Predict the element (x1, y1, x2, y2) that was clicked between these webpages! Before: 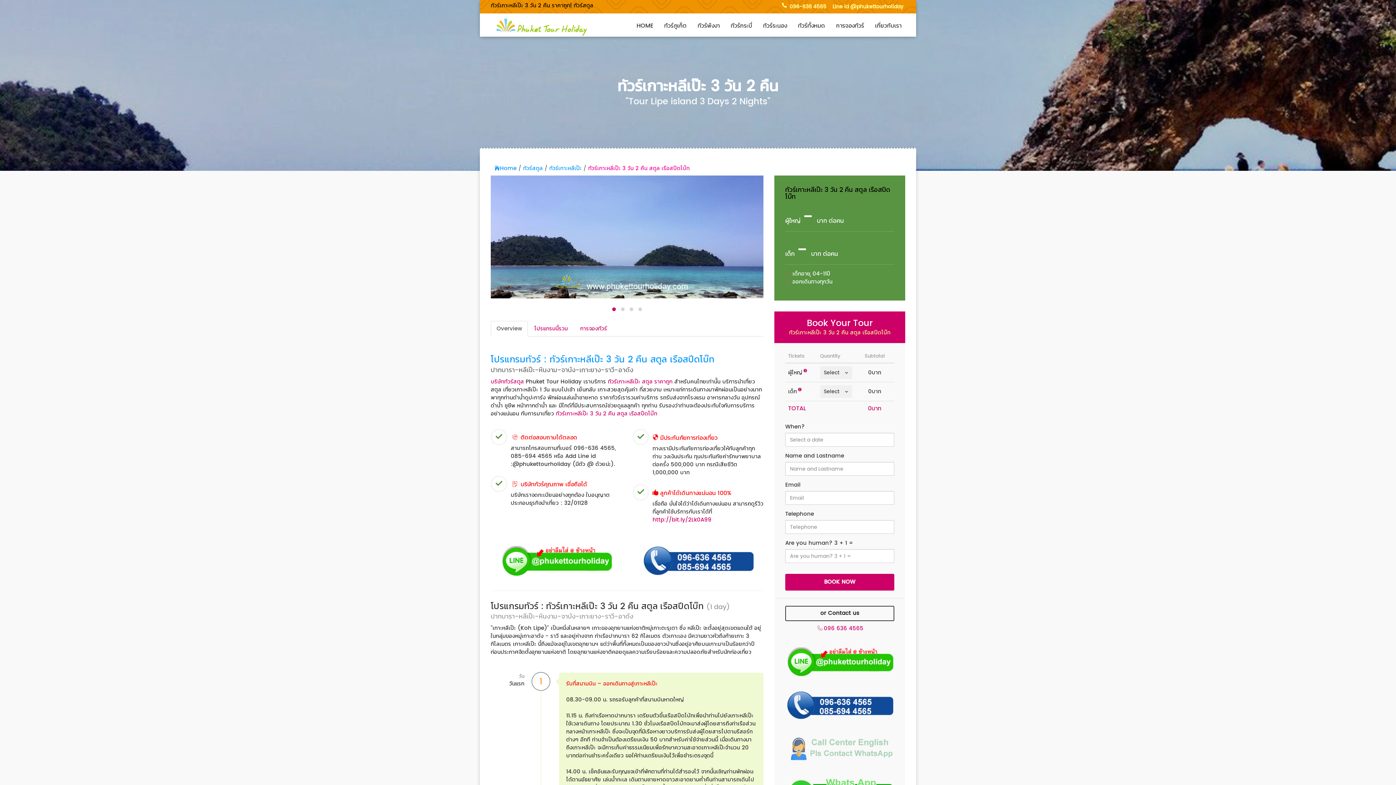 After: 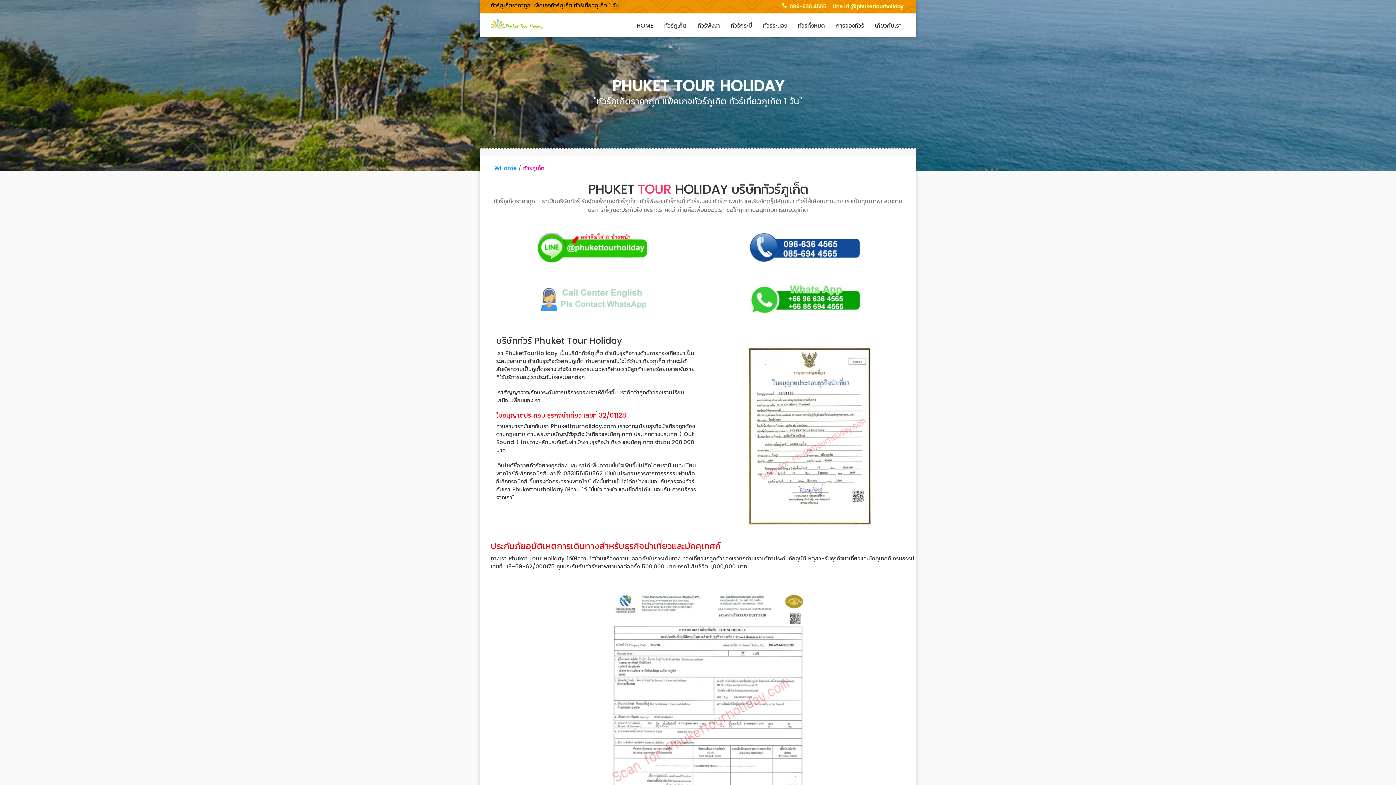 Action: label: เกี่ยวกับเรา bbox: (869, 13, 907, 36)